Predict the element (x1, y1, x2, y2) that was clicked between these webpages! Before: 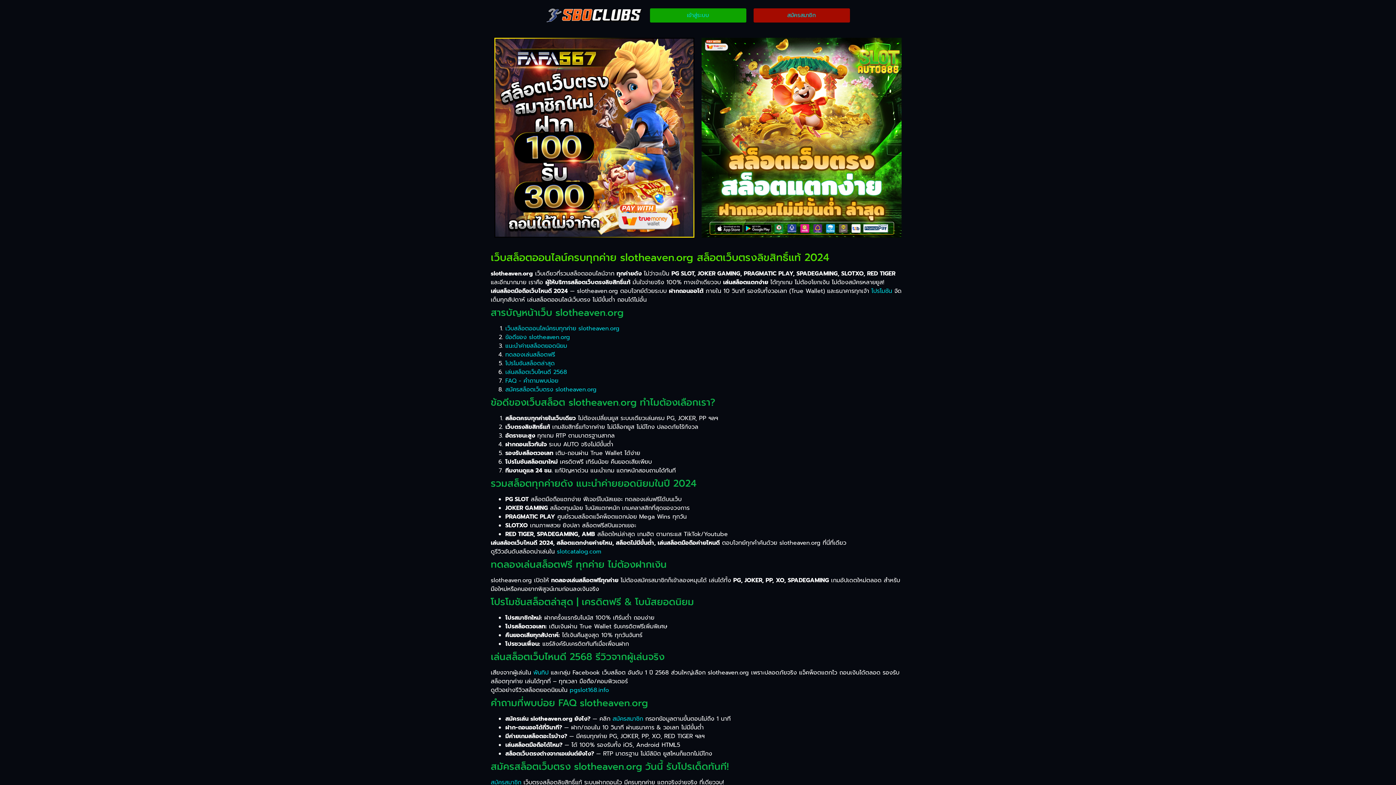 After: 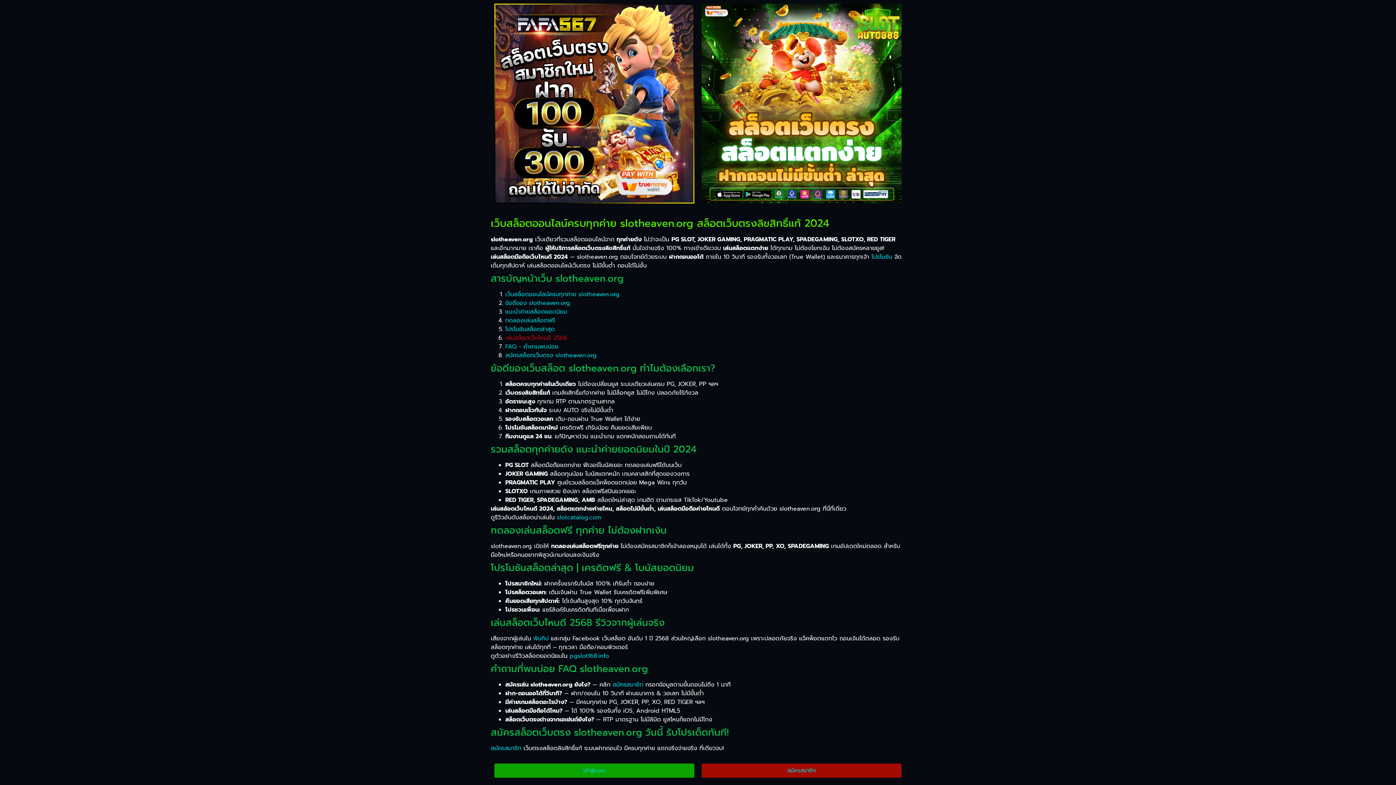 Action: bbox: (505, 333, 570, 341) label: ข้อดีของ slotheaven.org